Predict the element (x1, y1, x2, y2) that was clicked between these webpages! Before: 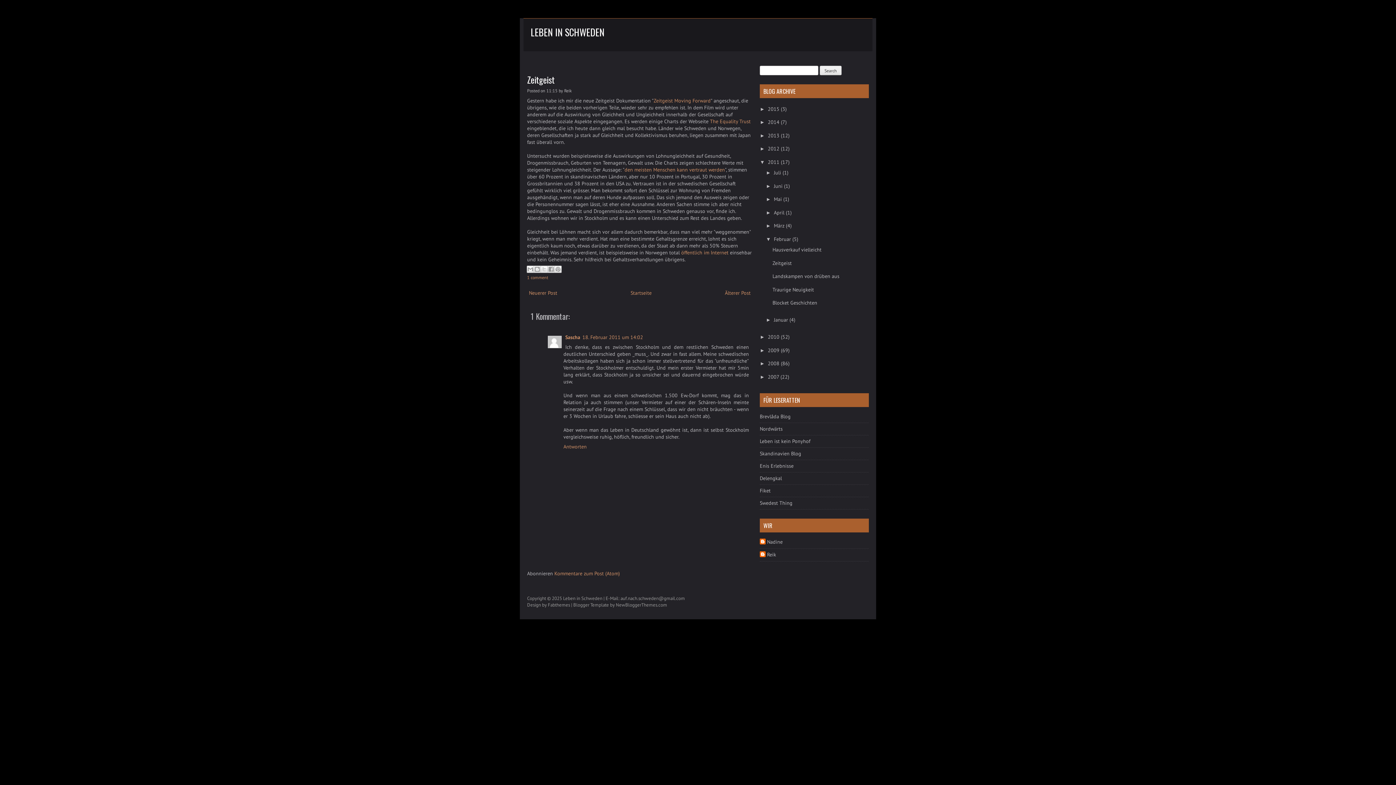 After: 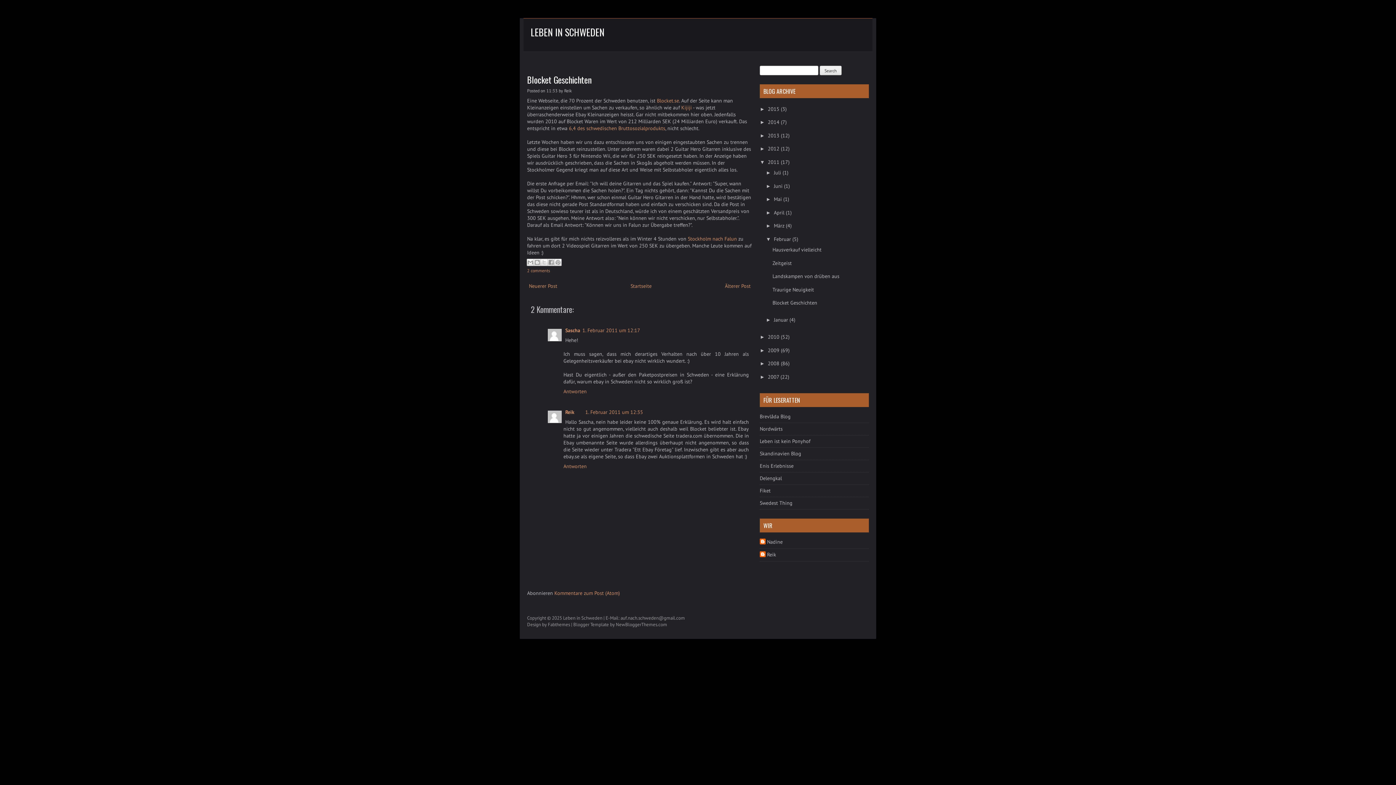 Action: label: Blocket Geschichten bbox: (772, 299, 817, 306)